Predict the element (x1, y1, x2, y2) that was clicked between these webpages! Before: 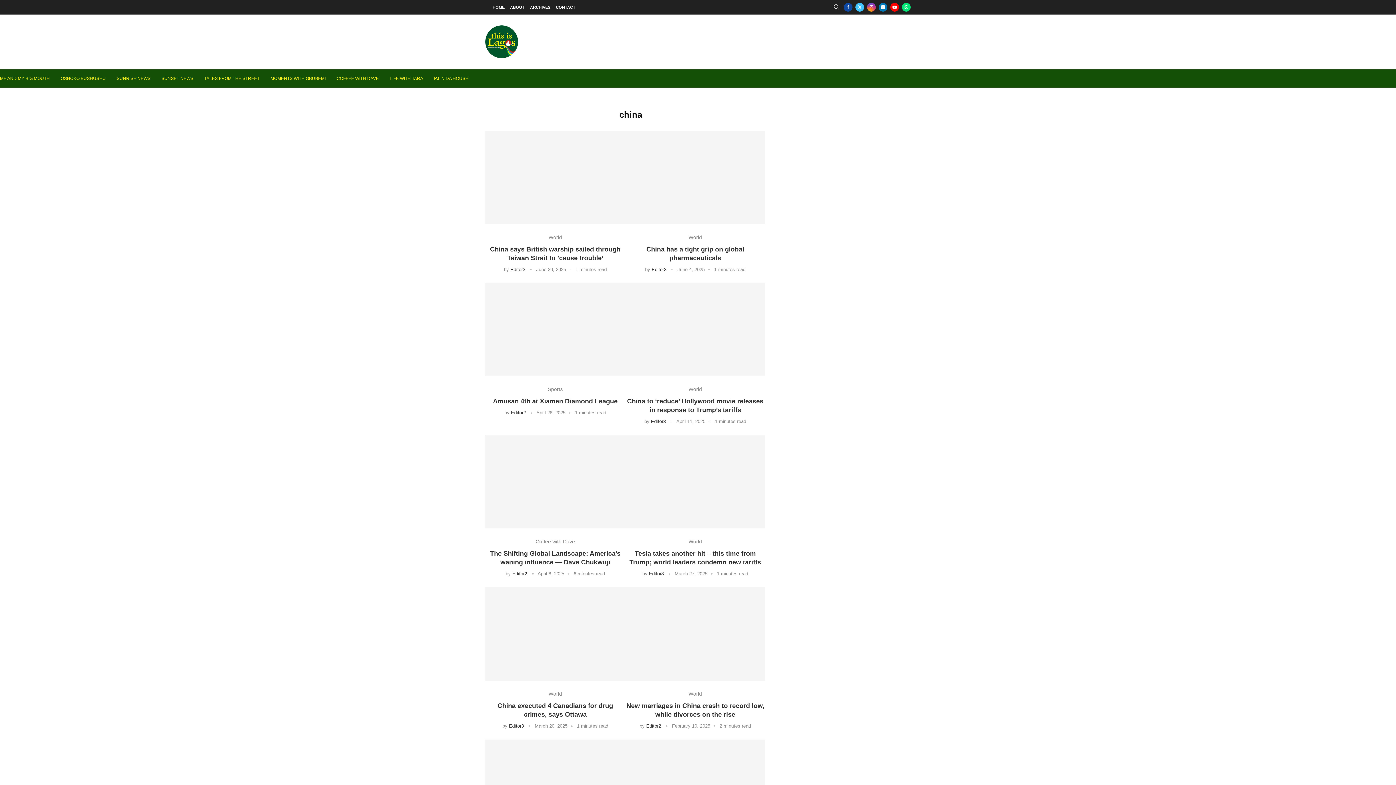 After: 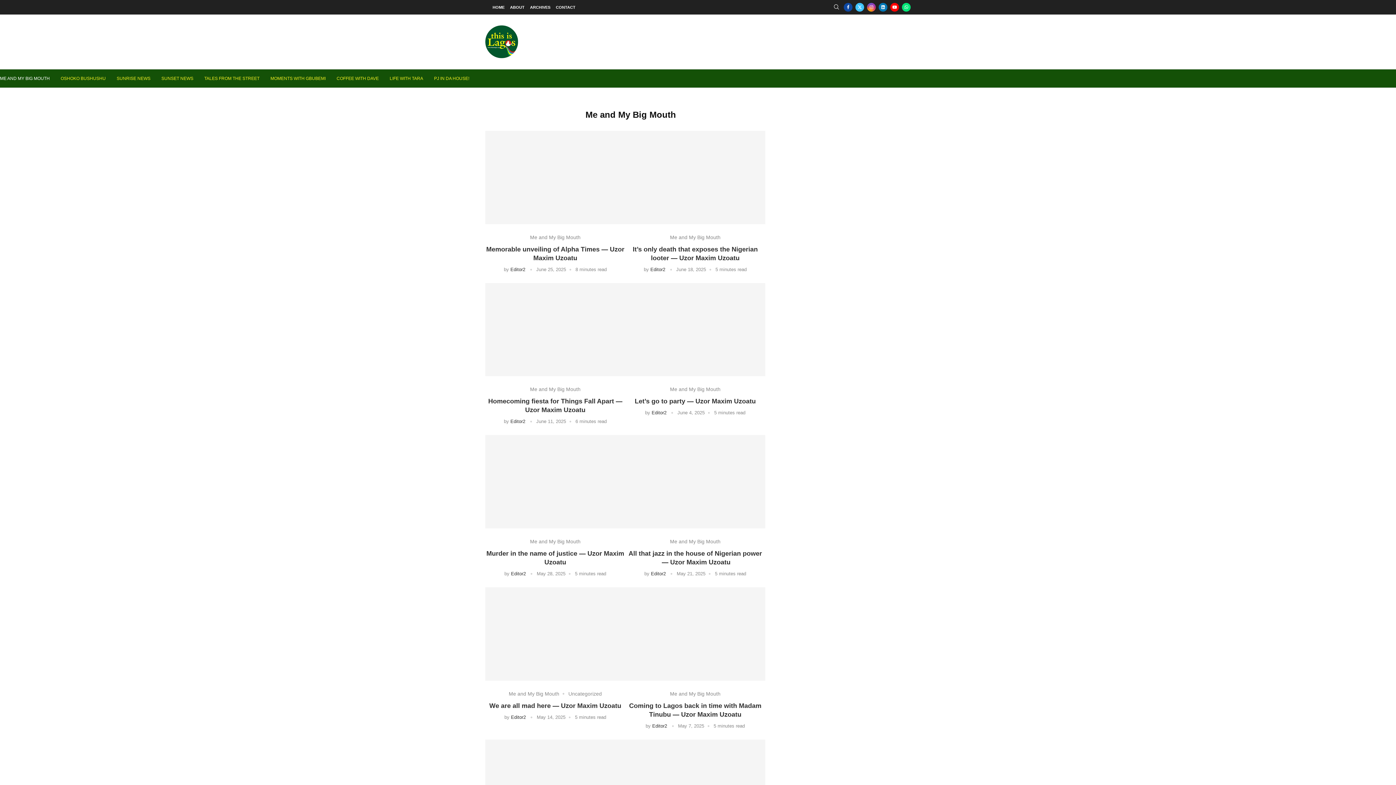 Action: bbox: (0, 73, 49, 84) label: ME AND MY BIG MOUTH